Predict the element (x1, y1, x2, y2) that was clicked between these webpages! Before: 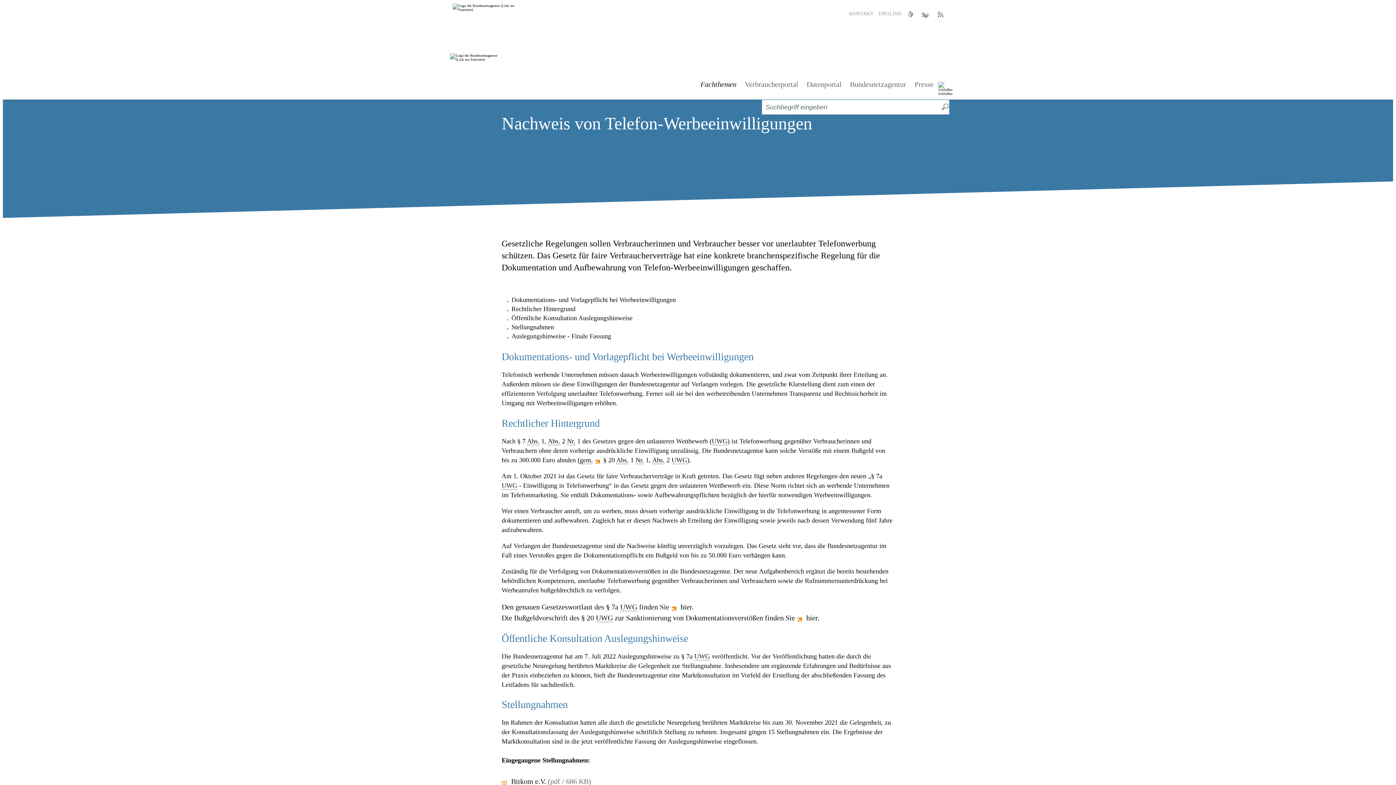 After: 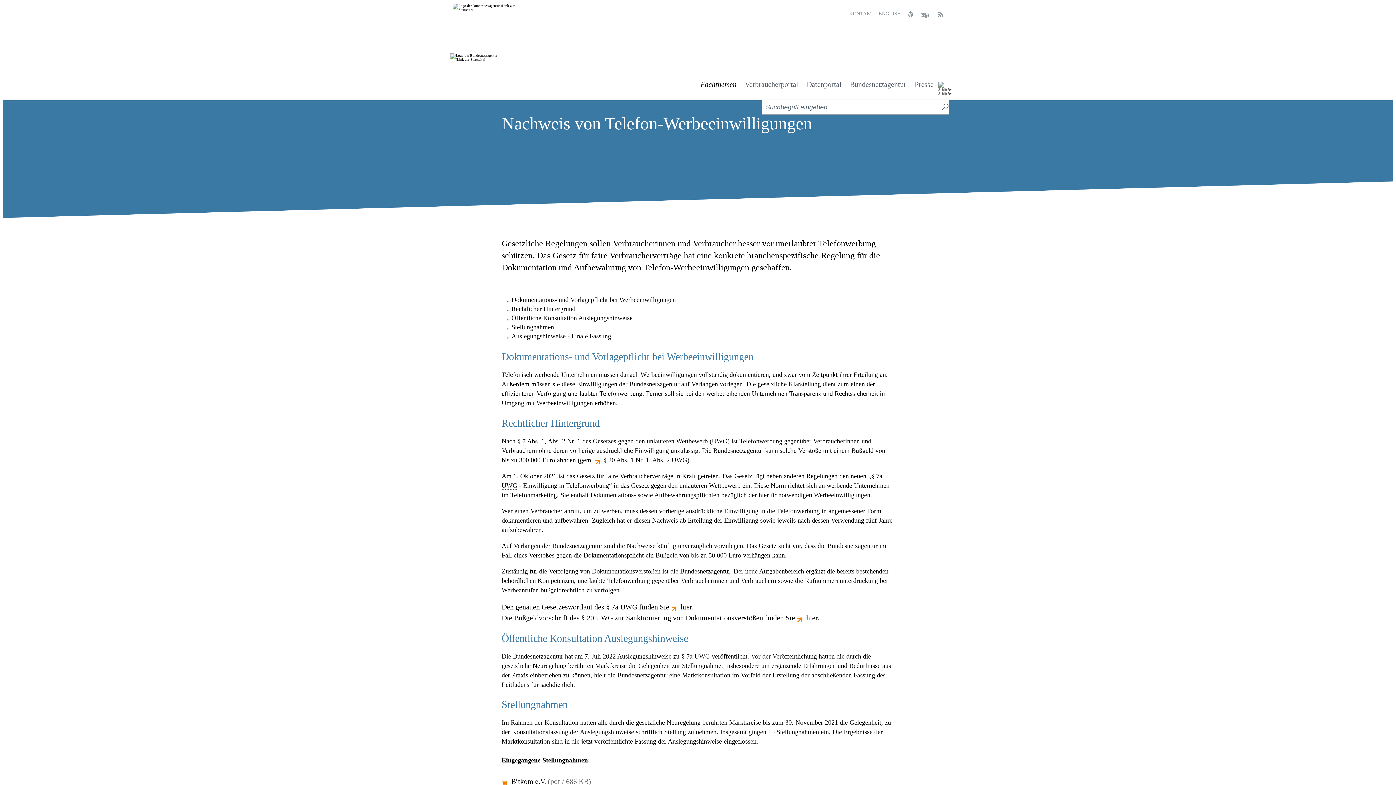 Action: bbox: (594, 456, 687, 463) label: § 20 Abs. 1 Nr. 1, Abs. 2 UWG